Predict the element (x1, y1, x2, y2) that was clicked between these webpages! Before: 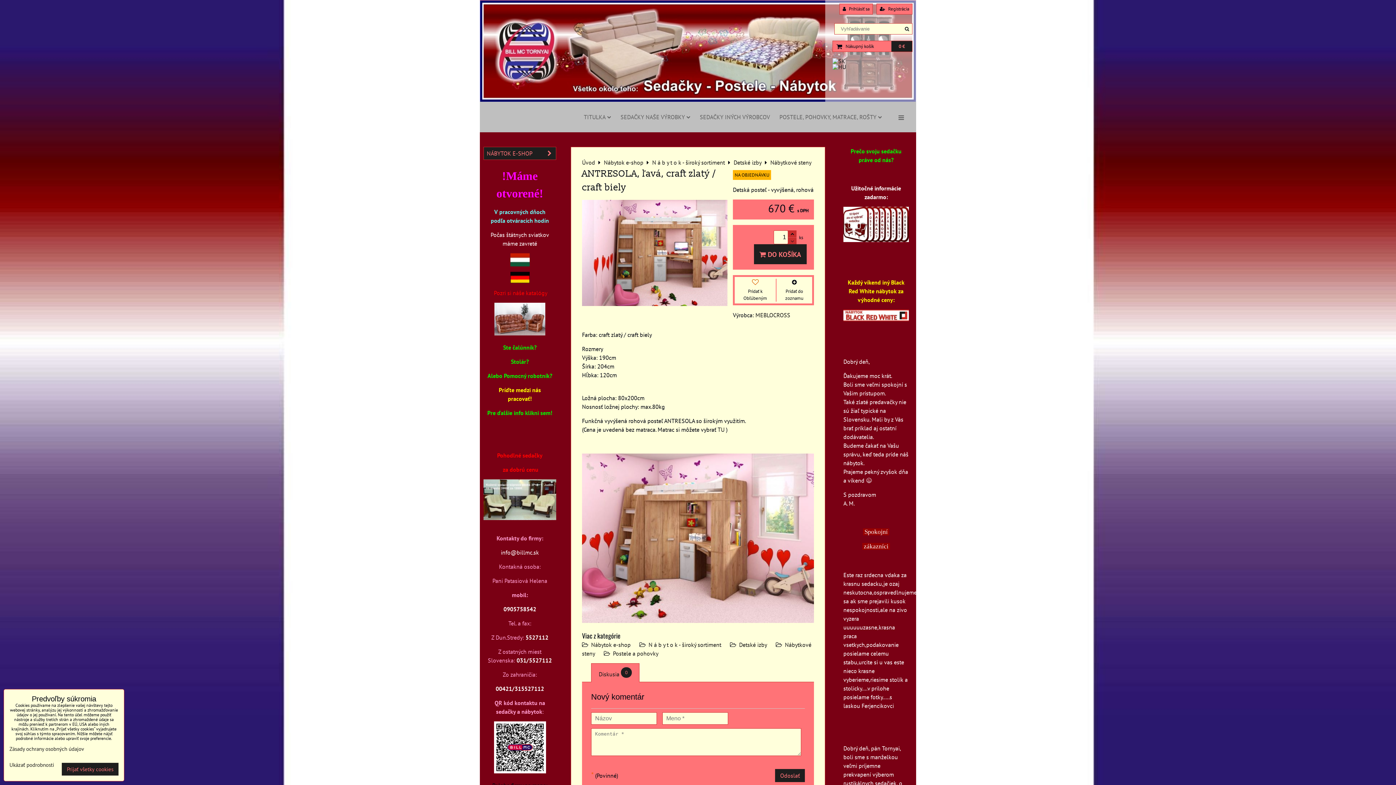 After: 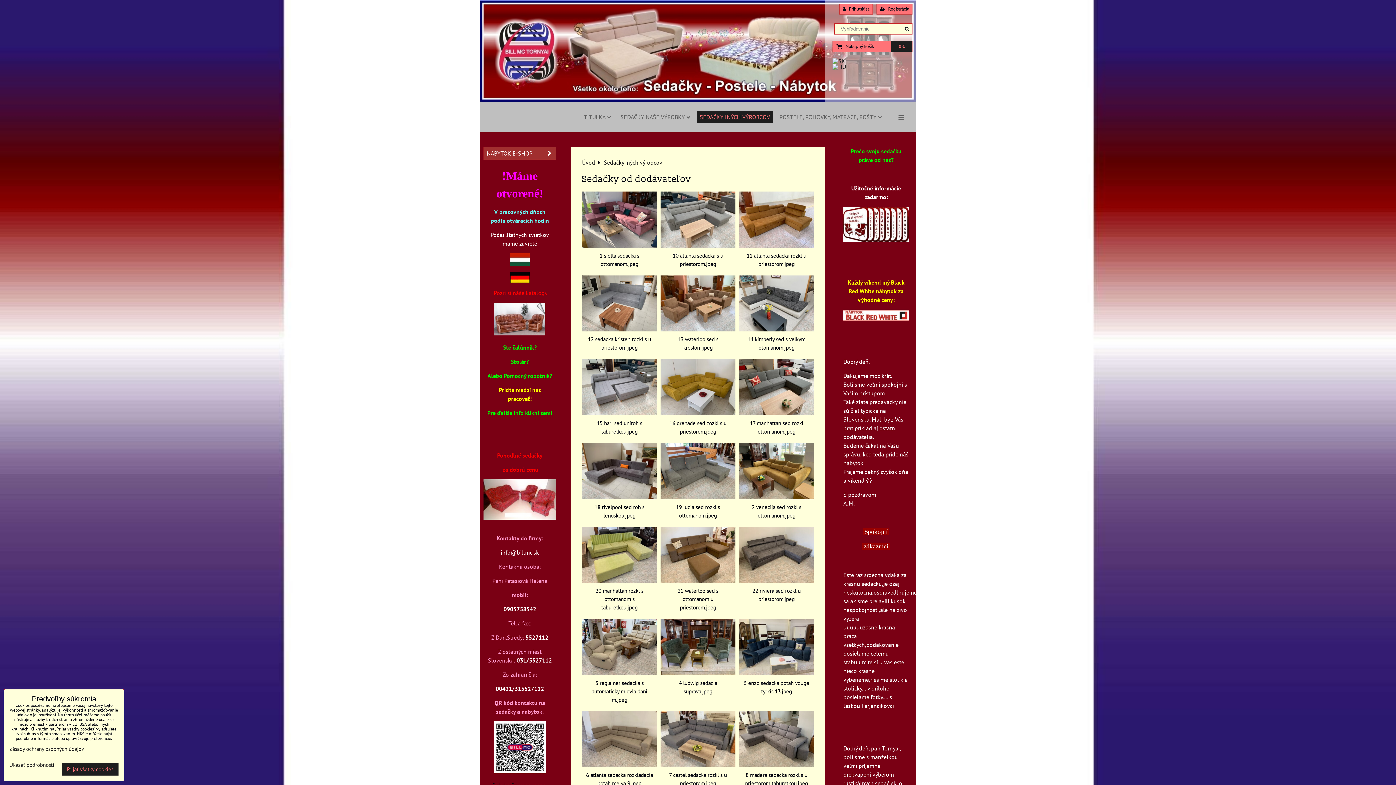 Action: label: SEDAČKY INÝCH VÝROBCOV bbox: (697, 110, 773, 123)